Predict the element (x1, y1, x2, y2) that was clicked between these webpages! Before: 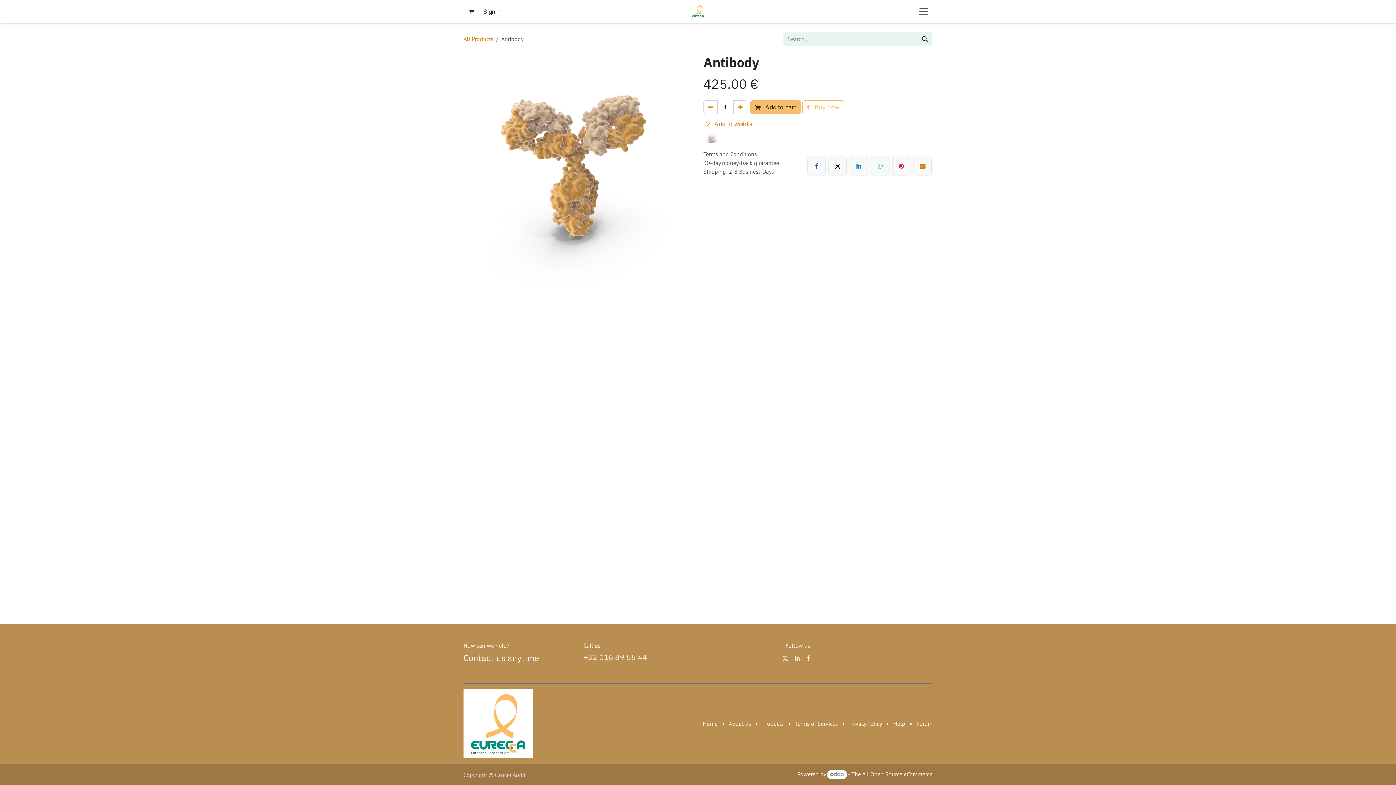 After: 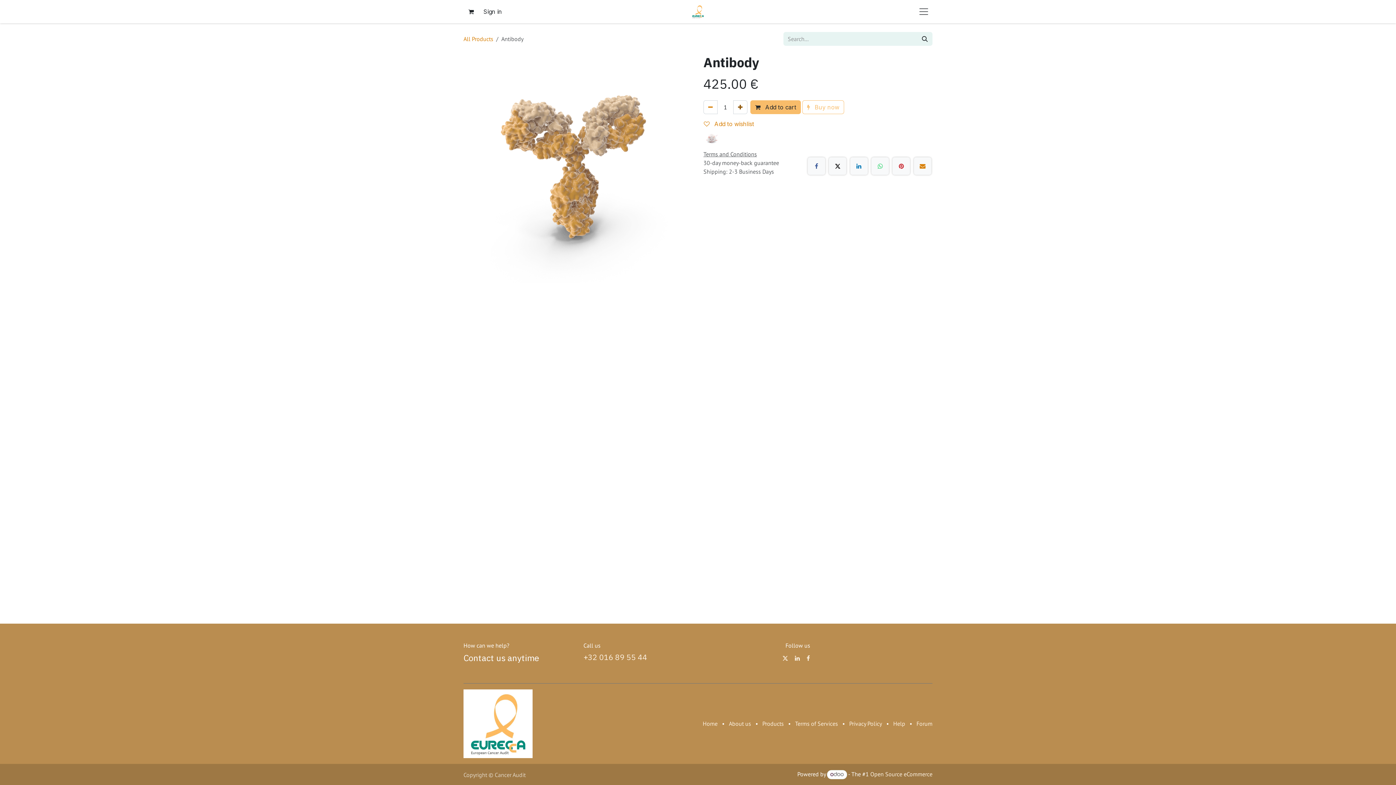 Action: bbox: (733, 100, 747, 114) label: Add one